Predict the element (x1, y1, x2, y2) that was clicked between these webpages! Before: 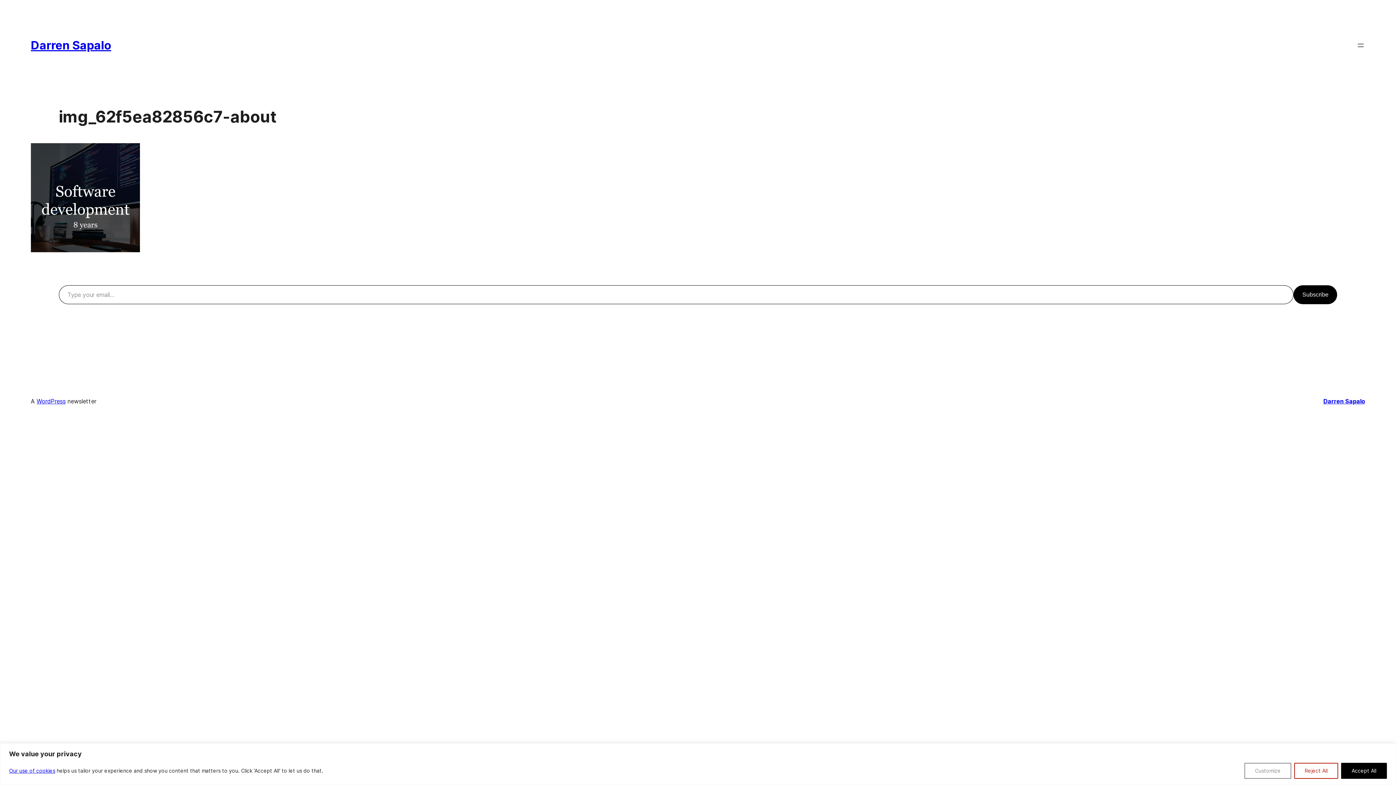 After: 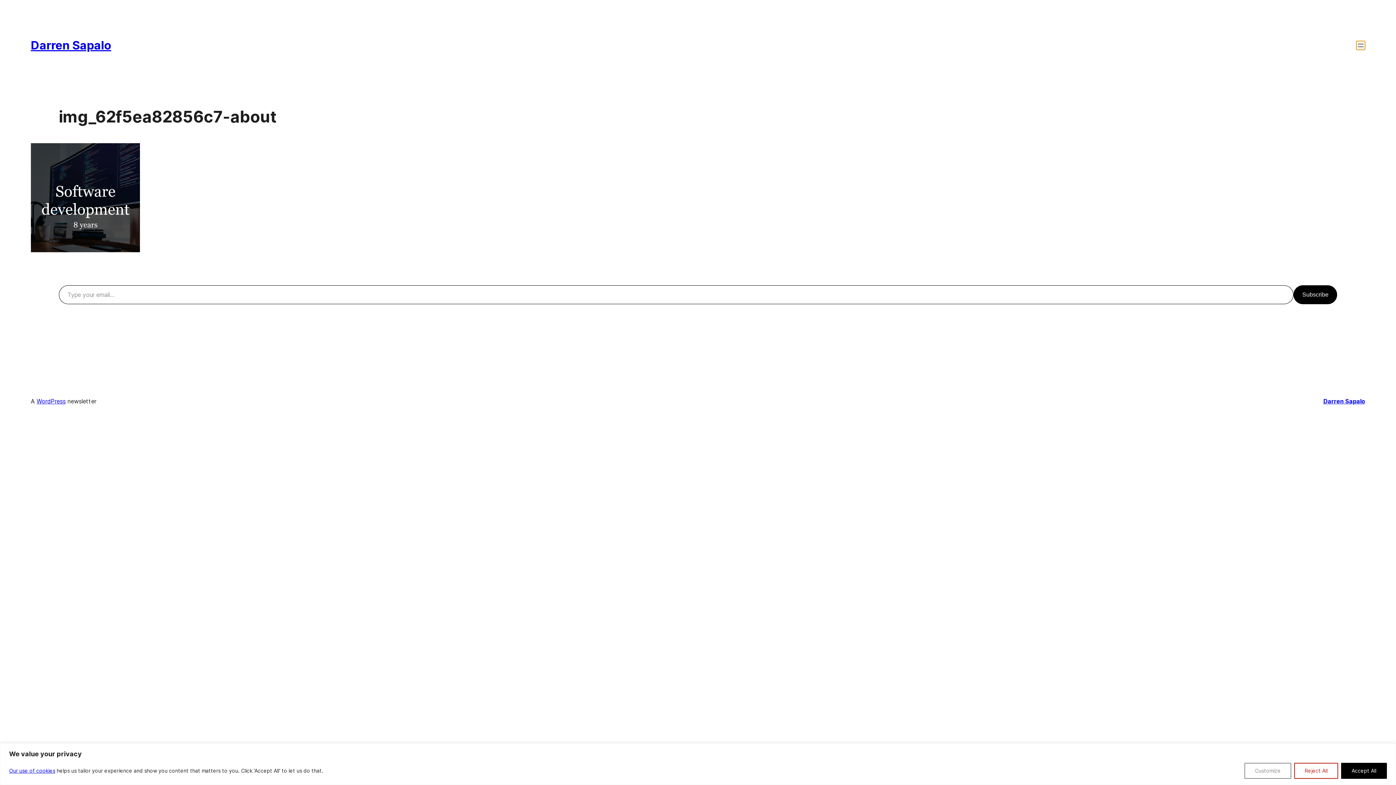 Action: label: Open menu bbox: (1356, 41, 1365, 49)